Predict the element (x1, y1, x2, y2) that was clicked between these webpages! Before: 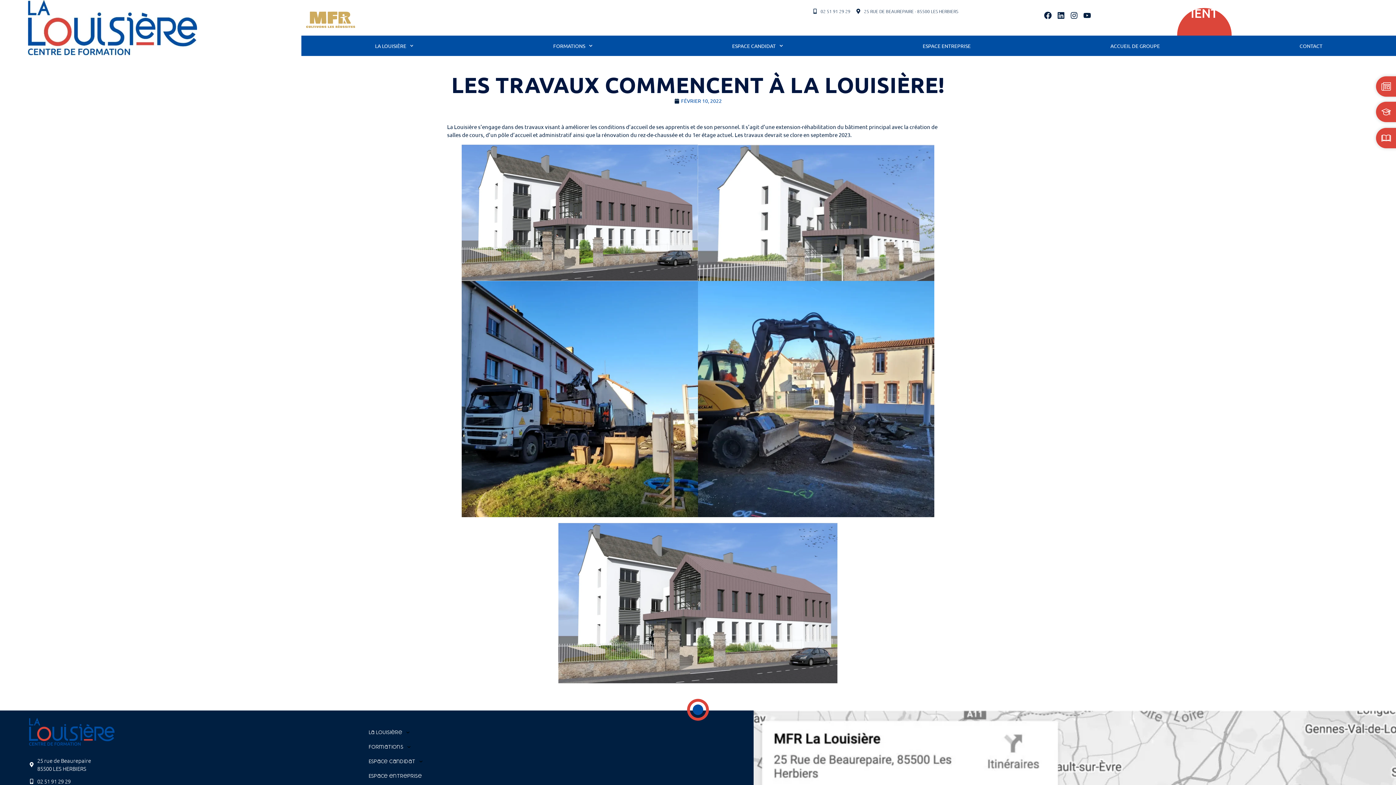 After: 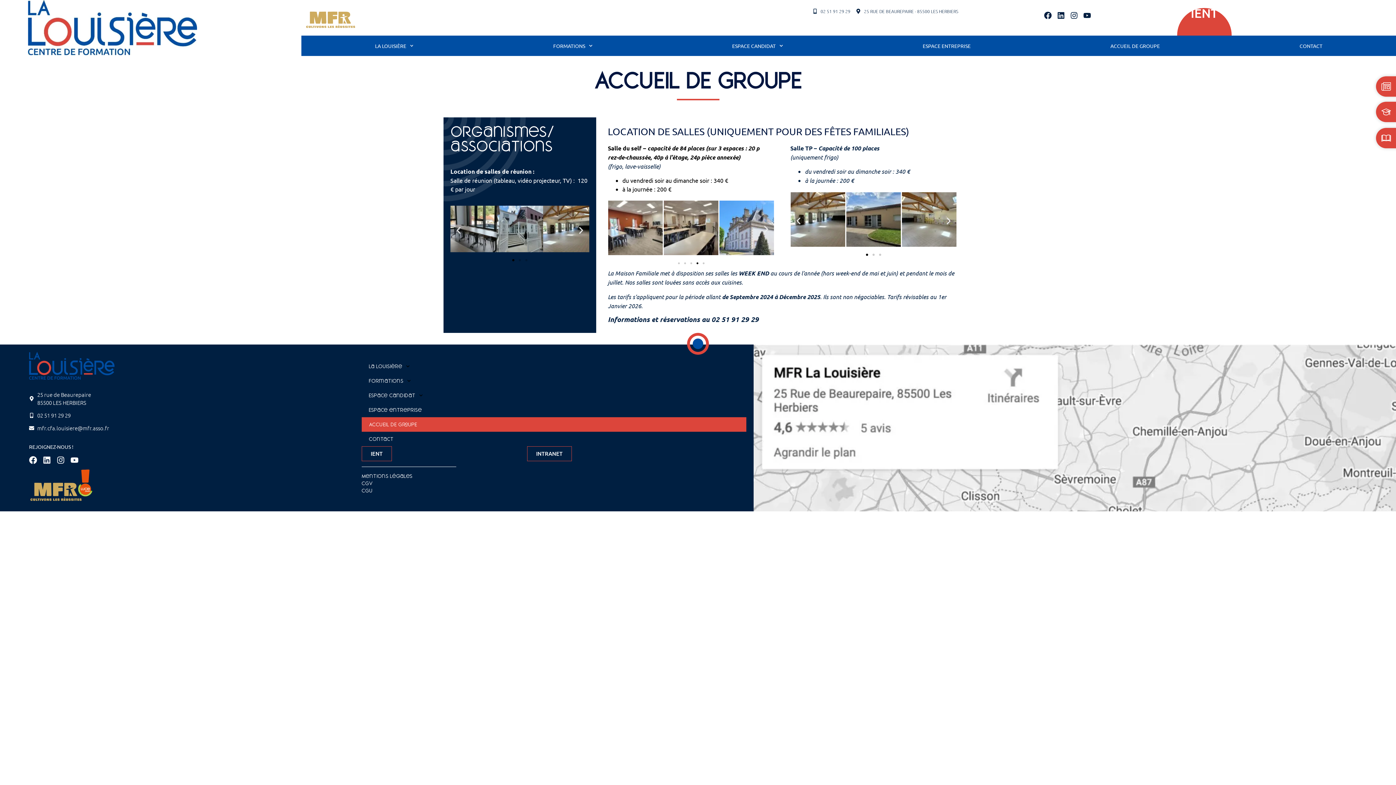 Action: bbox: (1040, 39, 1230, 52) label: ACCUEIL DE GROUPE